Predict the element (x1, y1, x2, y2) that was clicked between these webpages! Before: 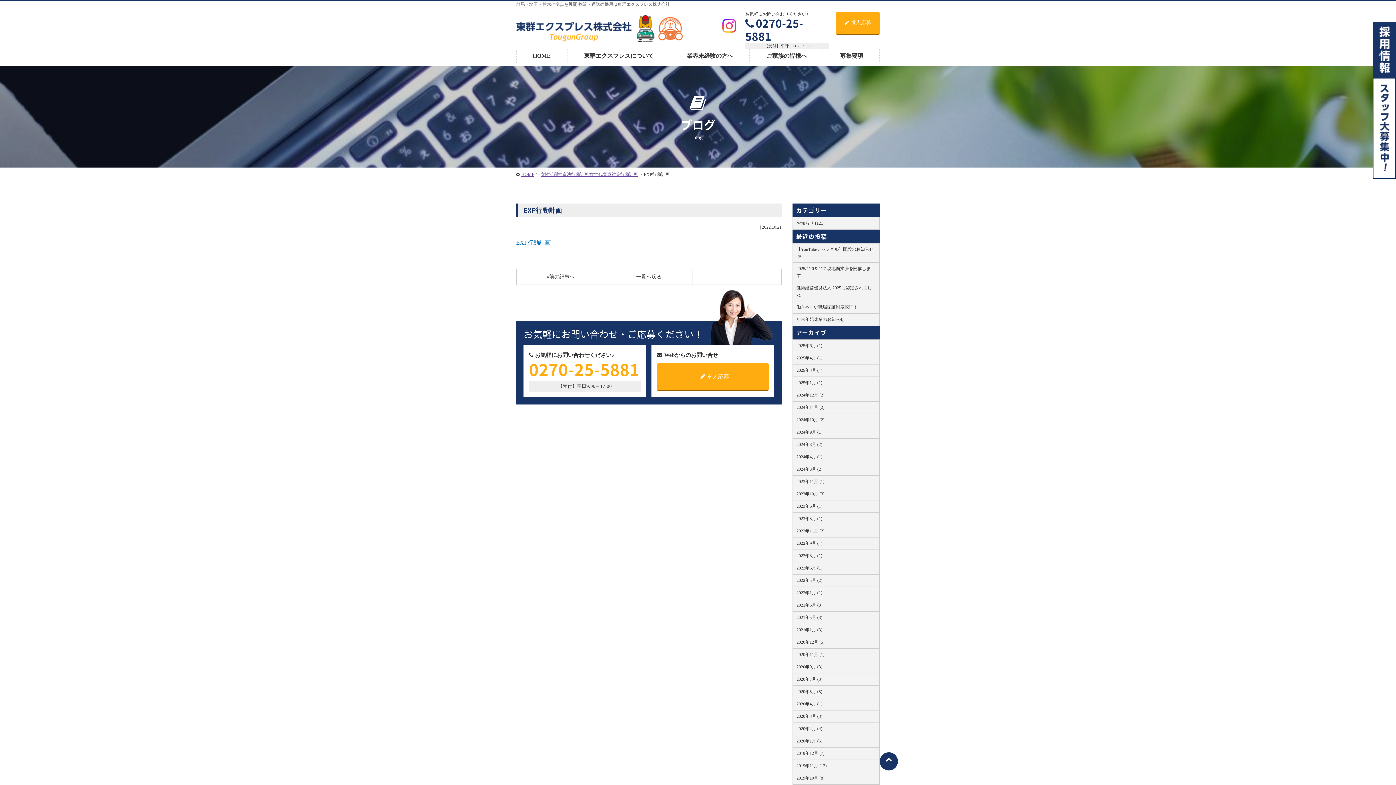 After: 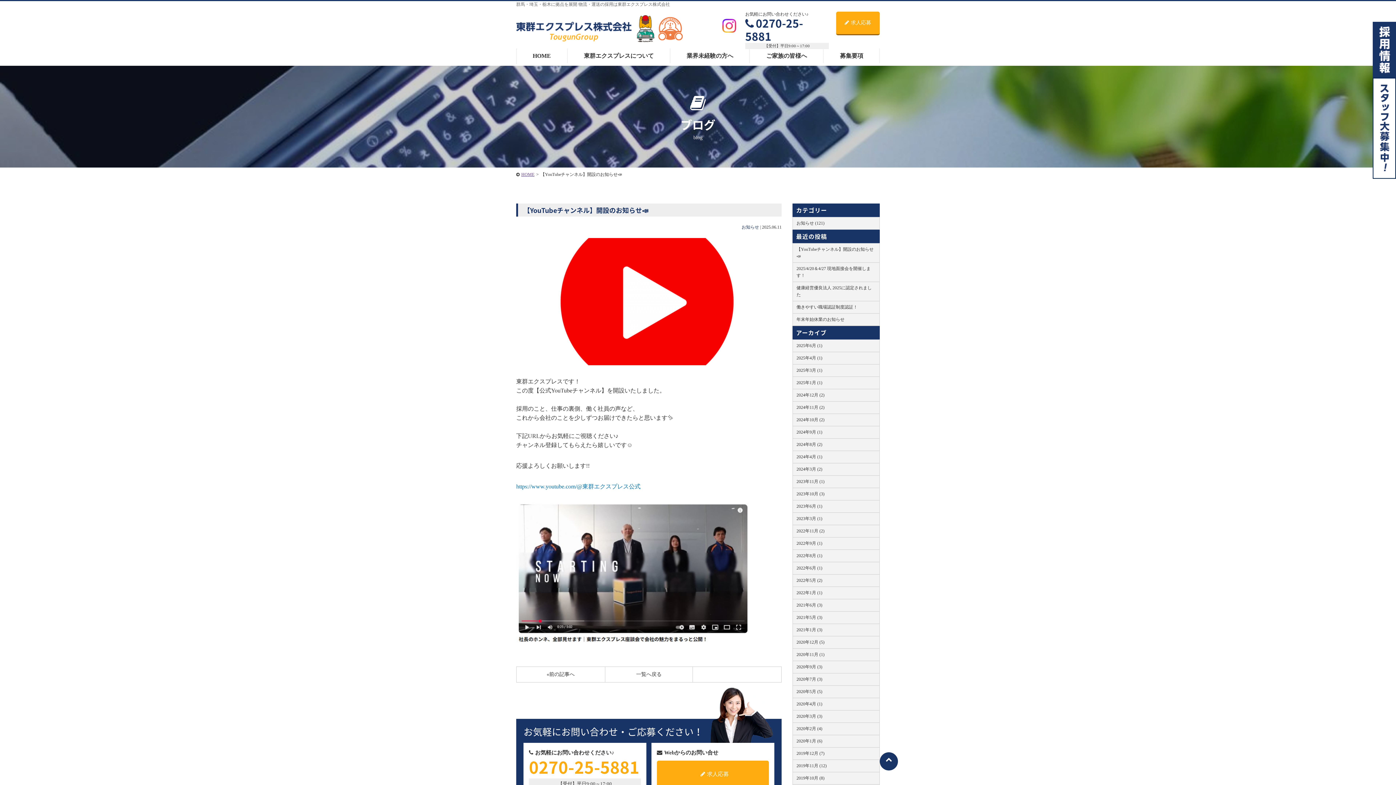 Action: bbox: (793, 243, 879, 262) label: 【YouTubeチャンネル】開設のお知らせ📣